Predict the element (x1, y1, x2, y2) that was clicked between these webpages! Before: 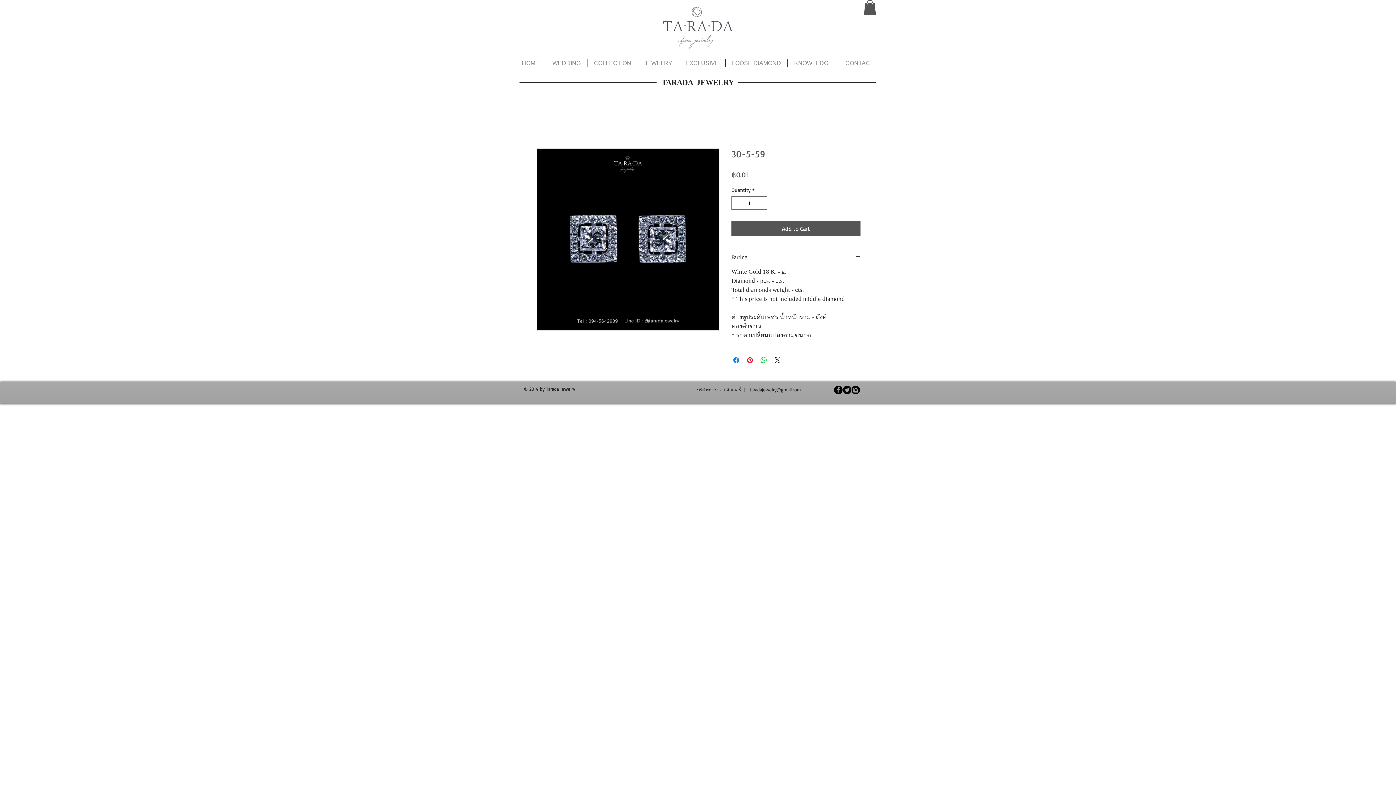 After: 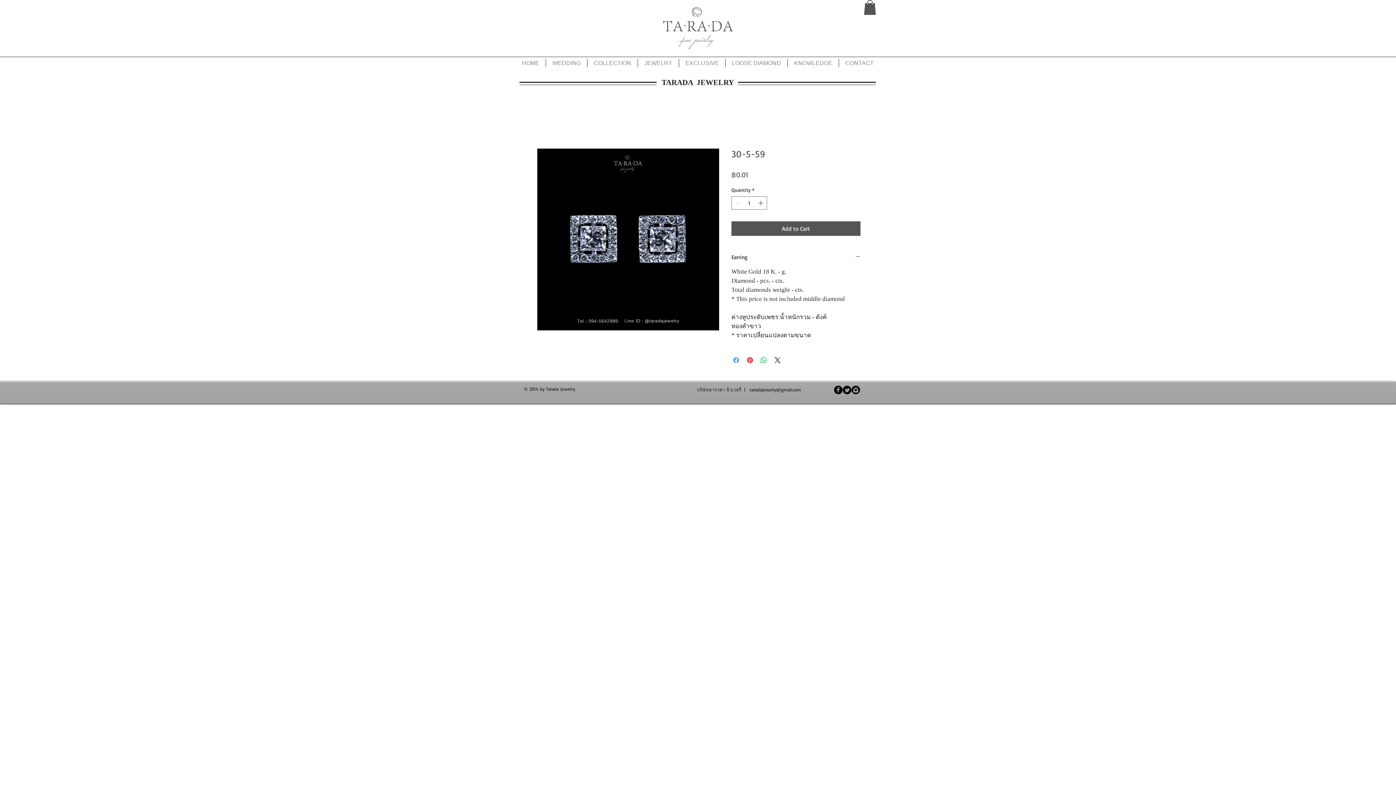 Action: label: Share on Facebook bbox: (732, 355, 740, 364)